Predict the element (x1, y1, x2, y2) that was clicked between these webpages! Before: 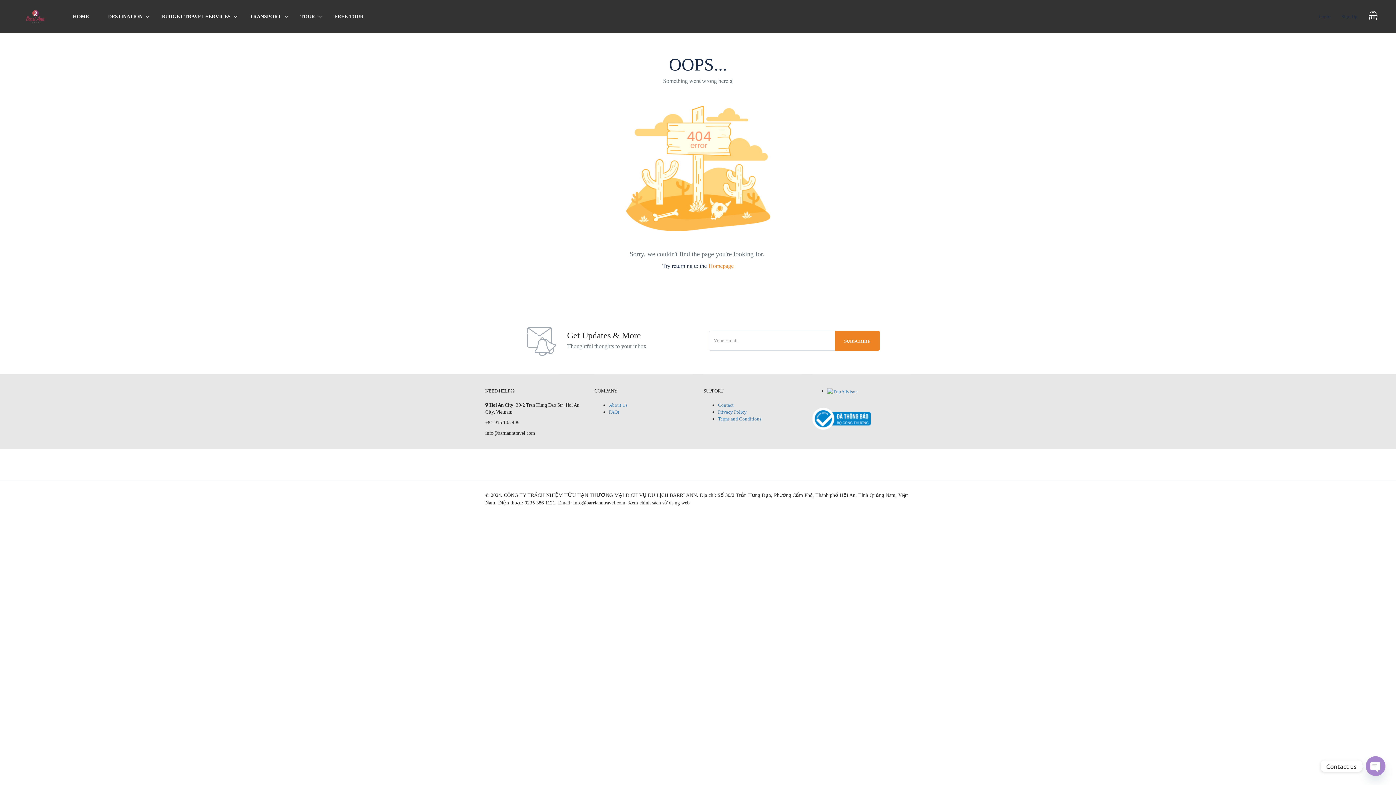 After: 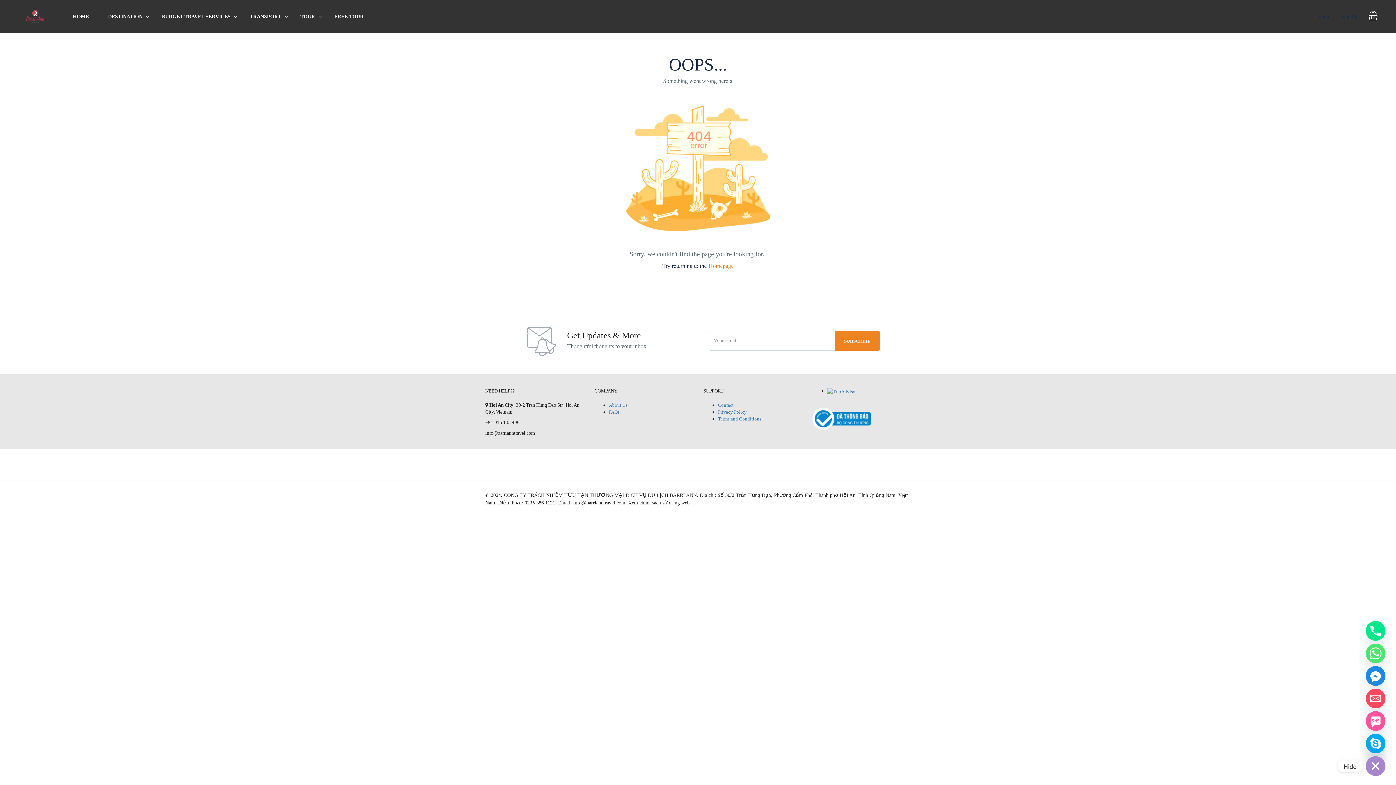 Action: label: Open chaty bbox: (1366, 756, 1385, 776)